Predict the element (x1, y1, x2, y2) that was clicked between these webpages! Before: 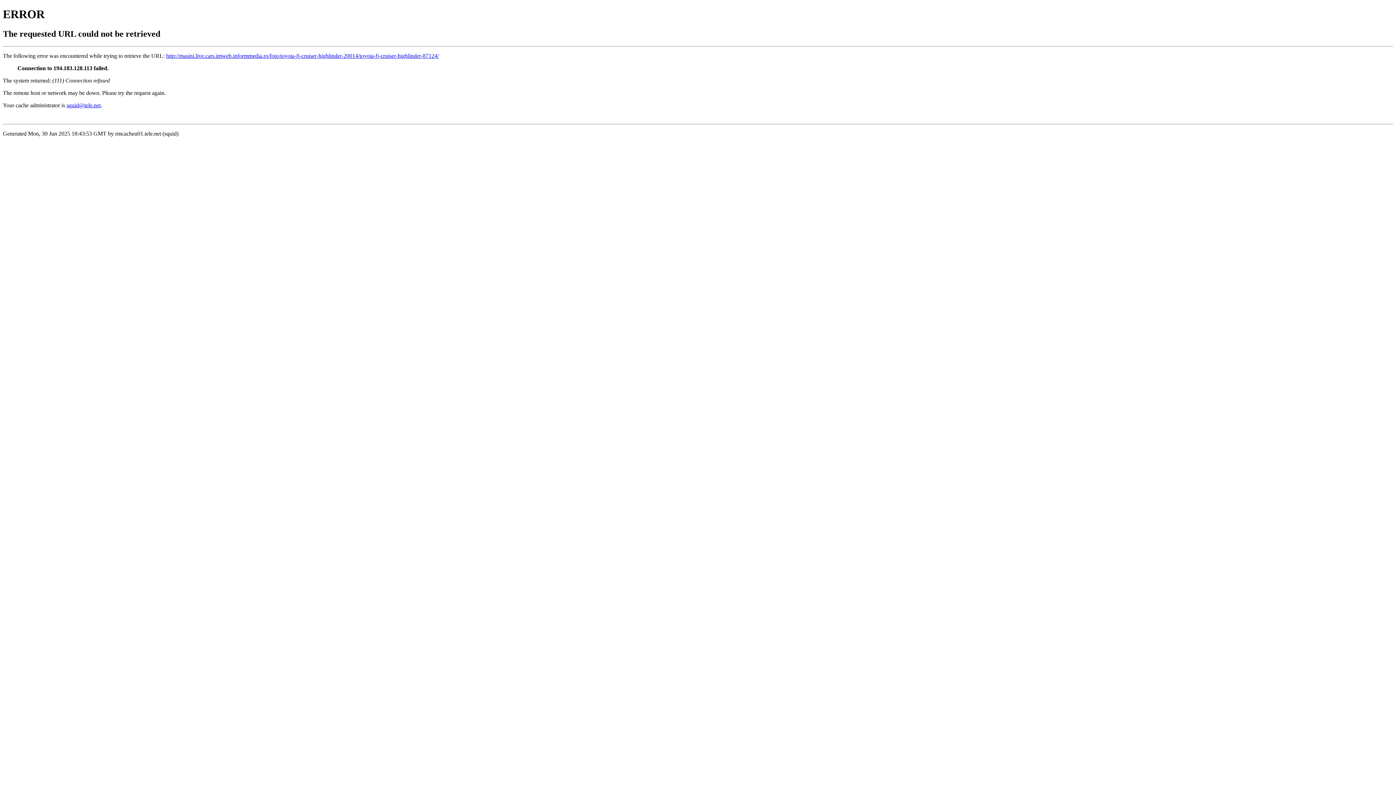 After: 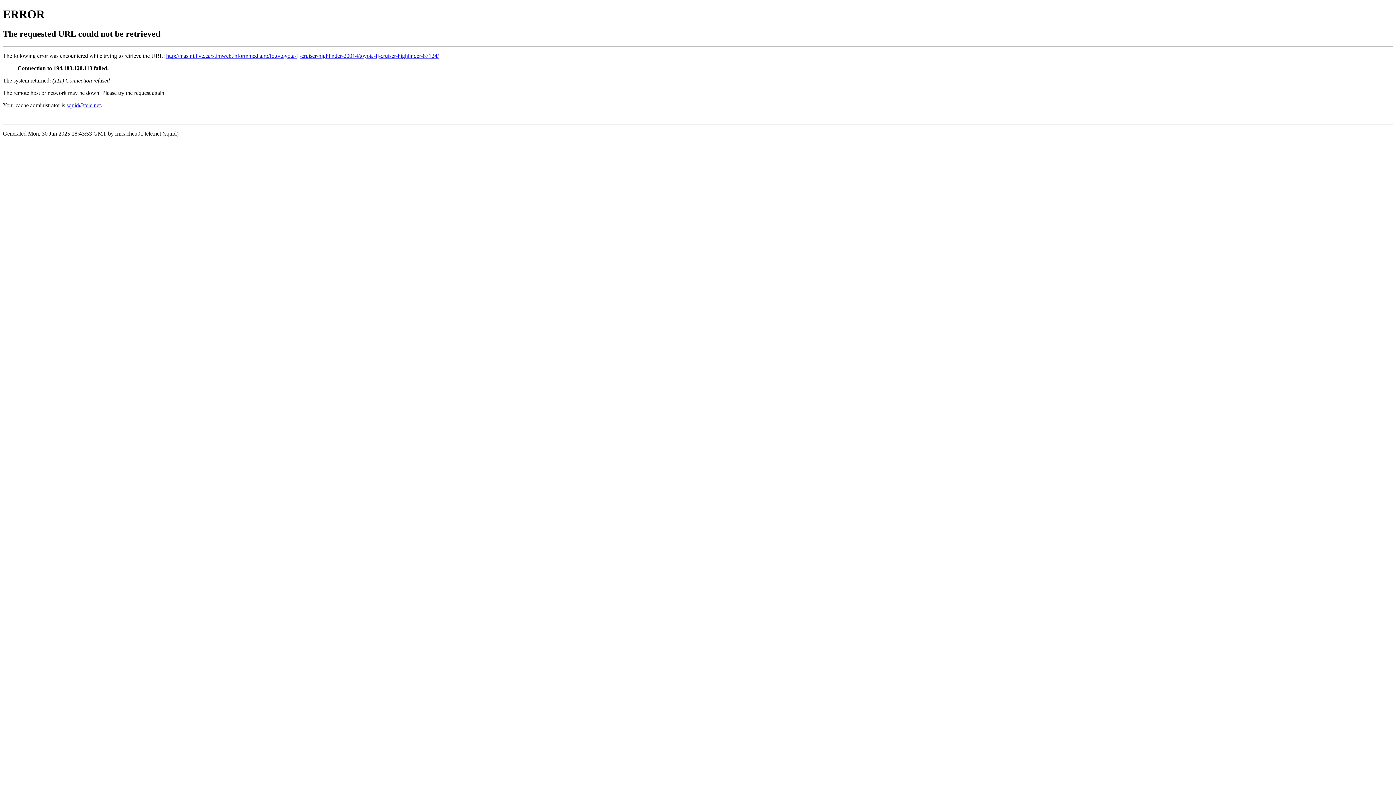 Action: label: squid@tele.net bbox: (66, 102, 100, 108)